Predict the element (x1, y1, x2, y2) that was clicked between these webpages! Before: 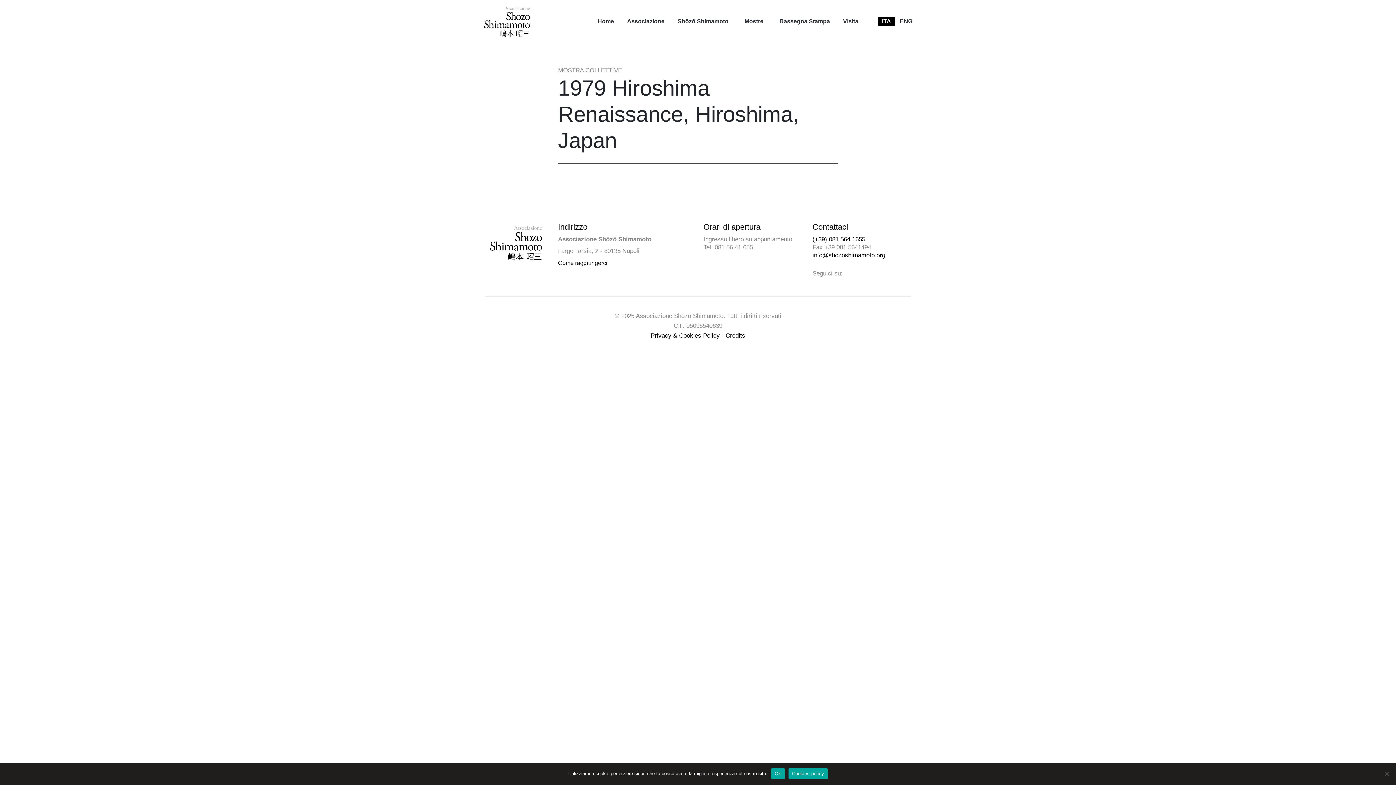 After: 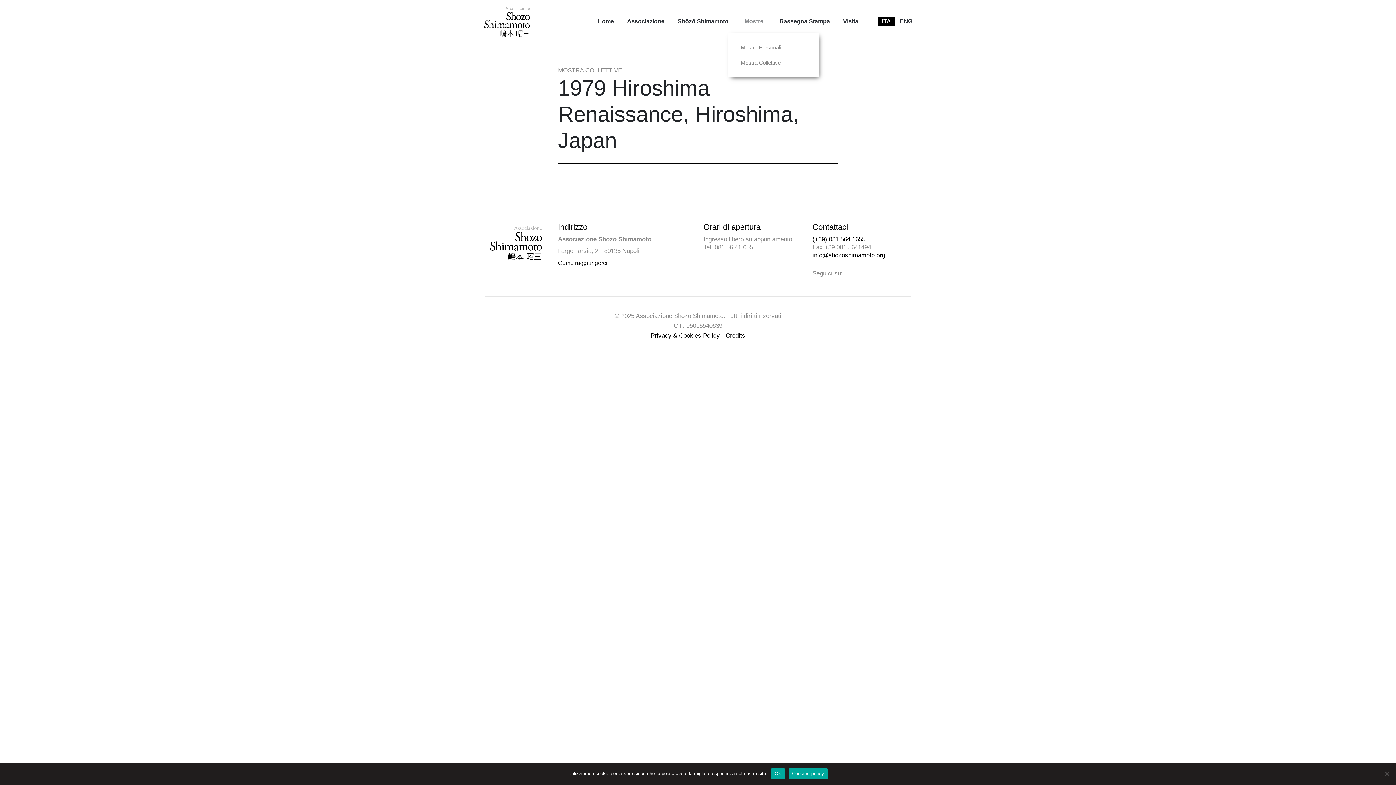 Action: bbox: (738, 14, 772, 28) label: Mostre